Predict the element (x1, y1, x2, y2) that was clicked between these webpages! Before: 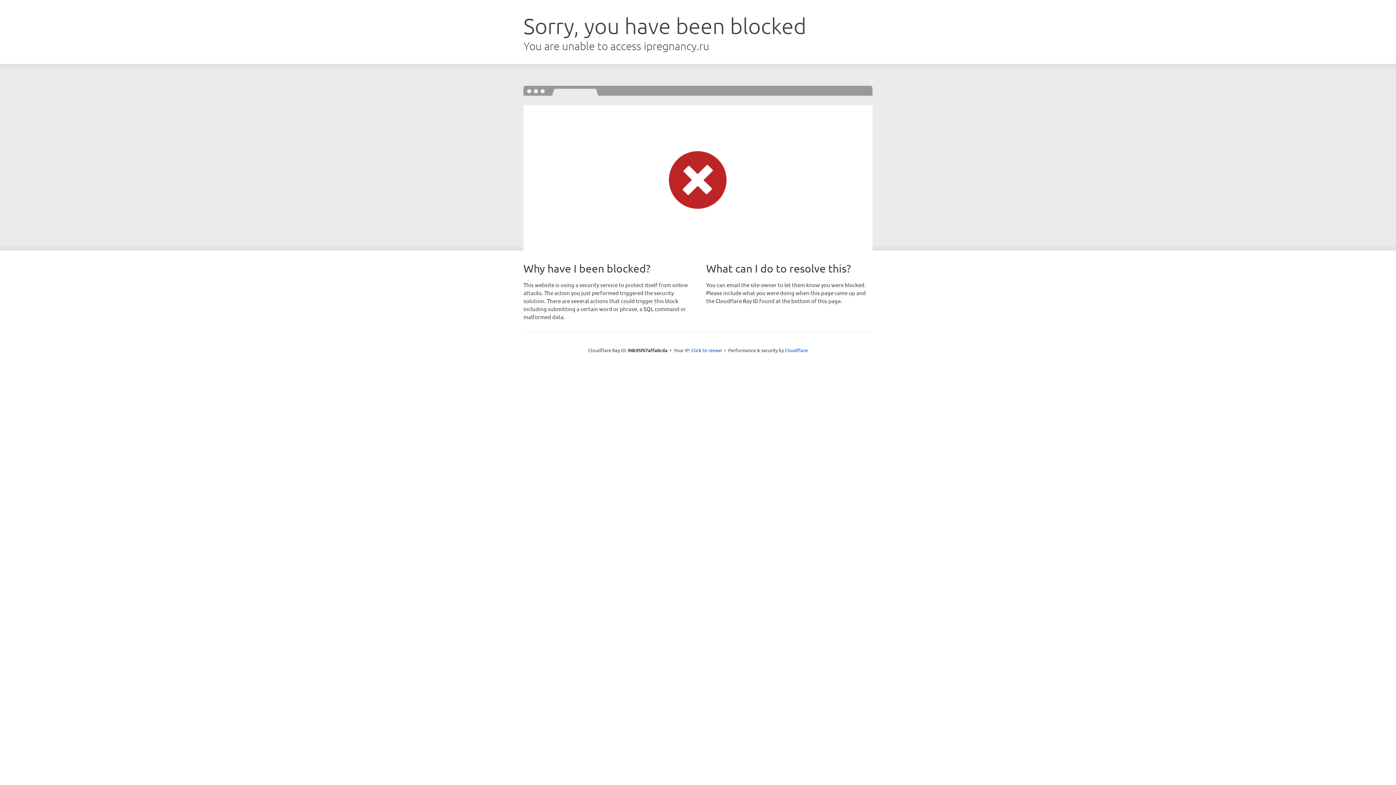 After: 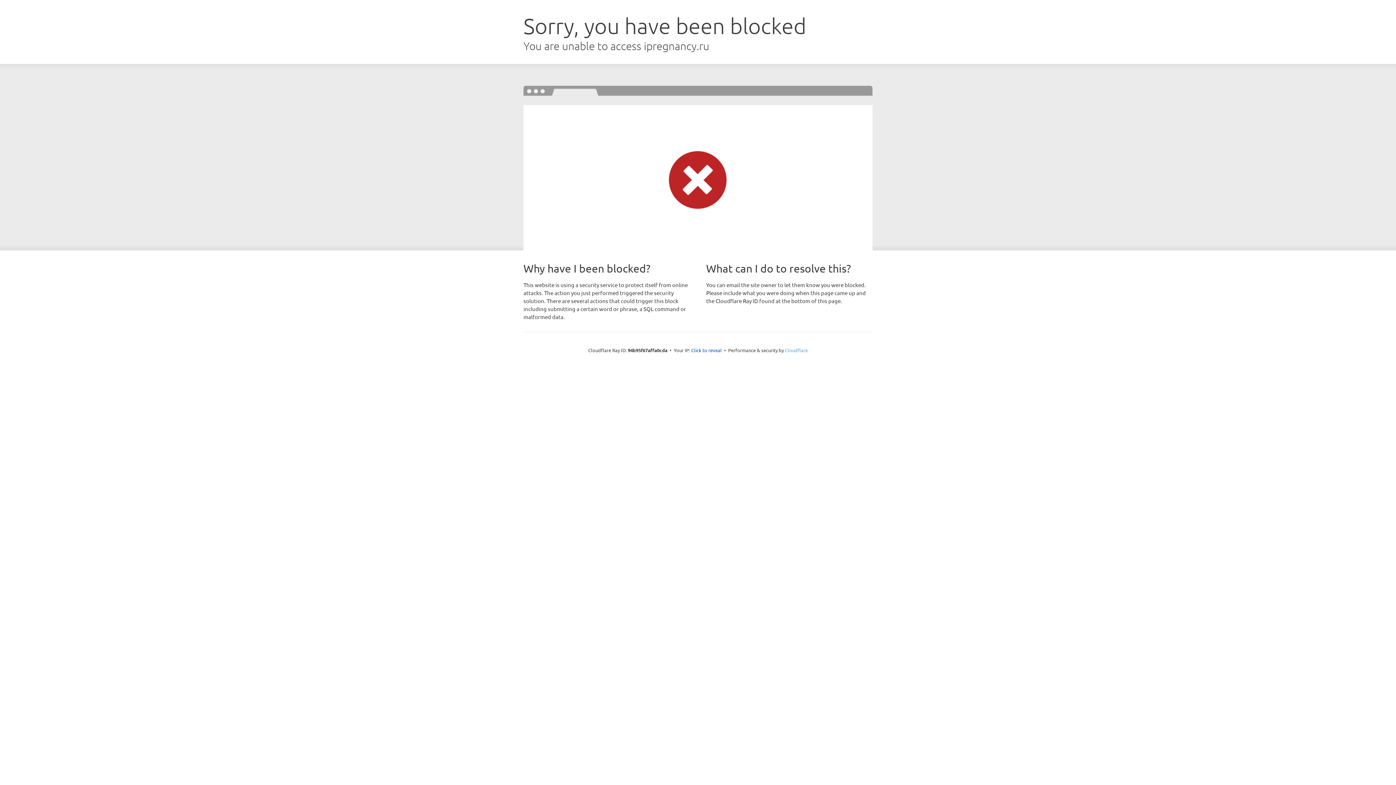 Action: label: Cloudflare bbox: (785, 347, 808, 353)